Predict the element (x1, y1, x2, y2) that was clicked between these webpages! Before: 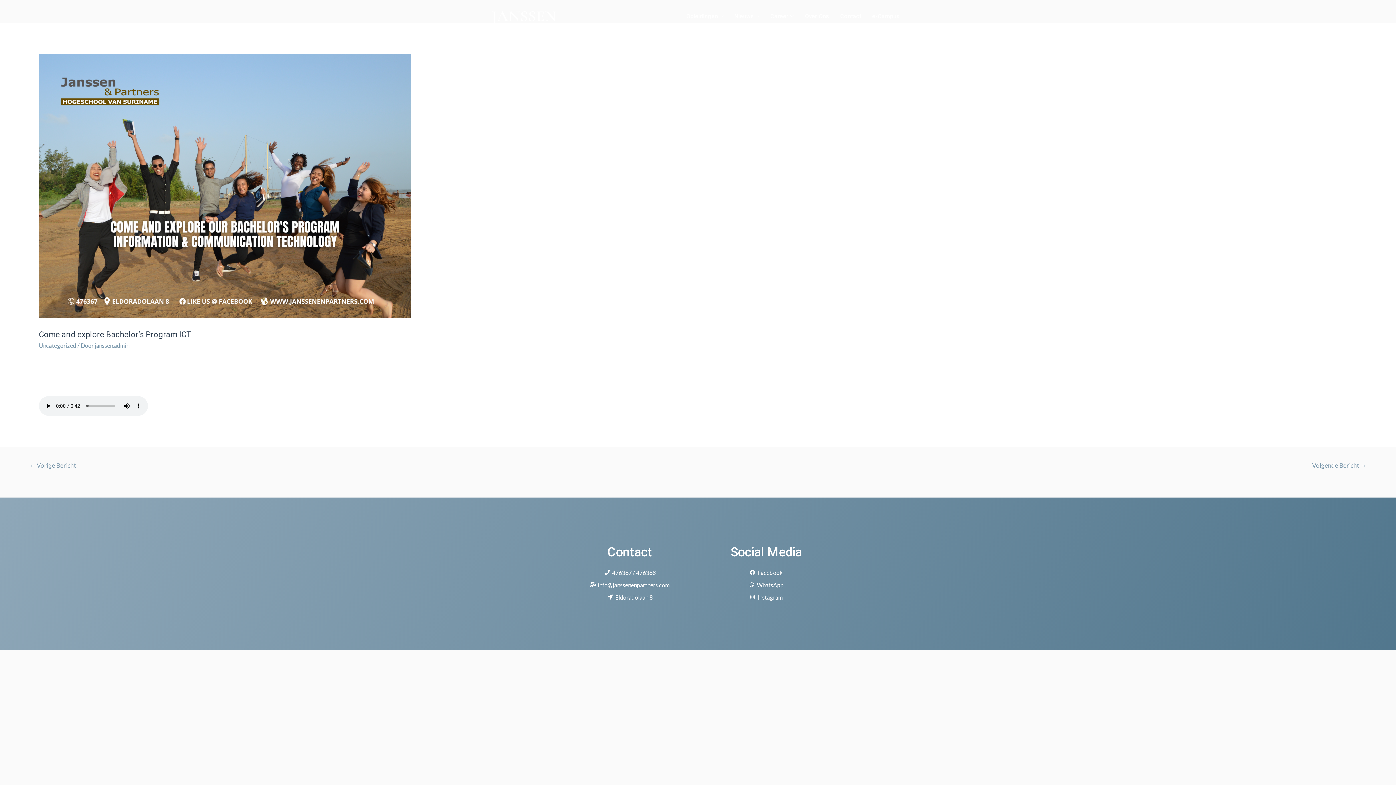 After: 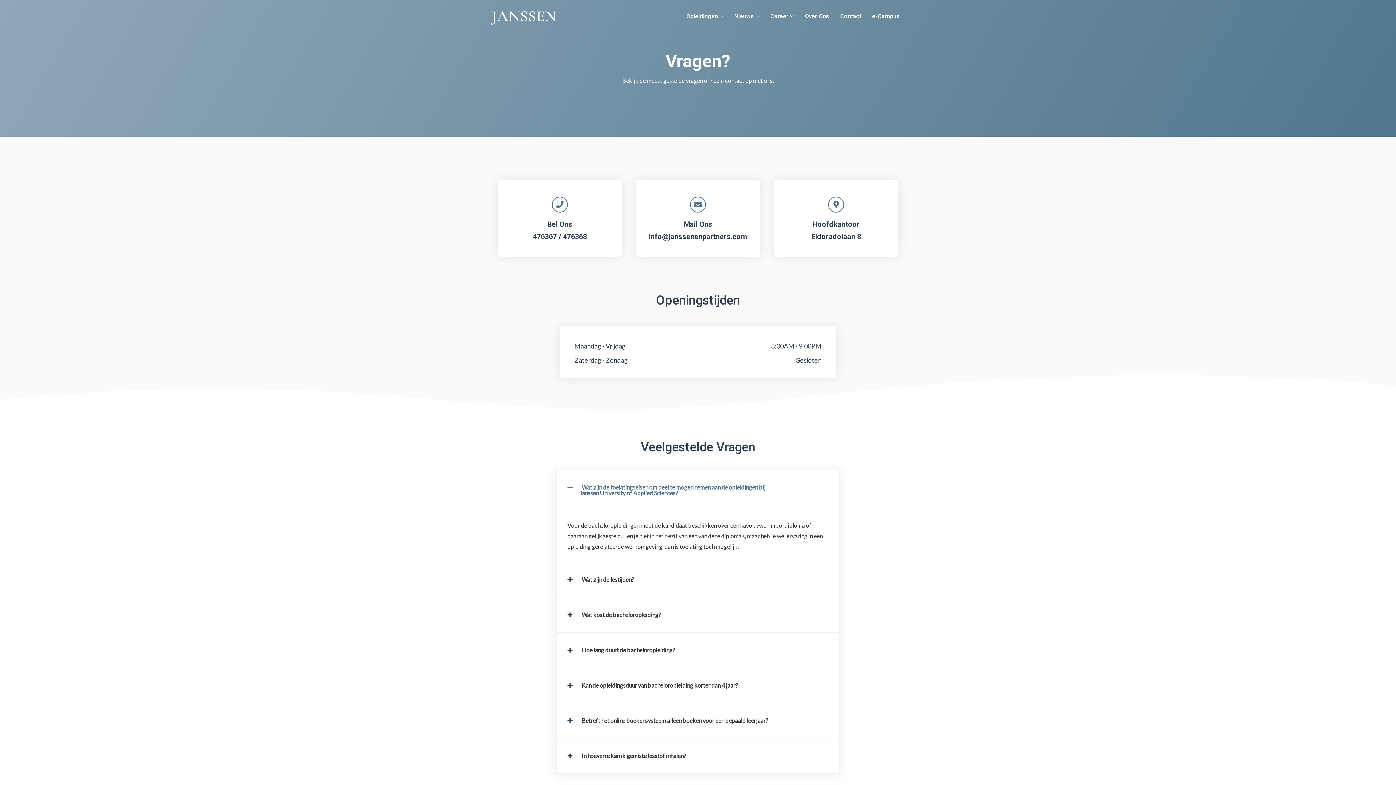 Action: label: Contact bbox: (834, 7, 866, 25)